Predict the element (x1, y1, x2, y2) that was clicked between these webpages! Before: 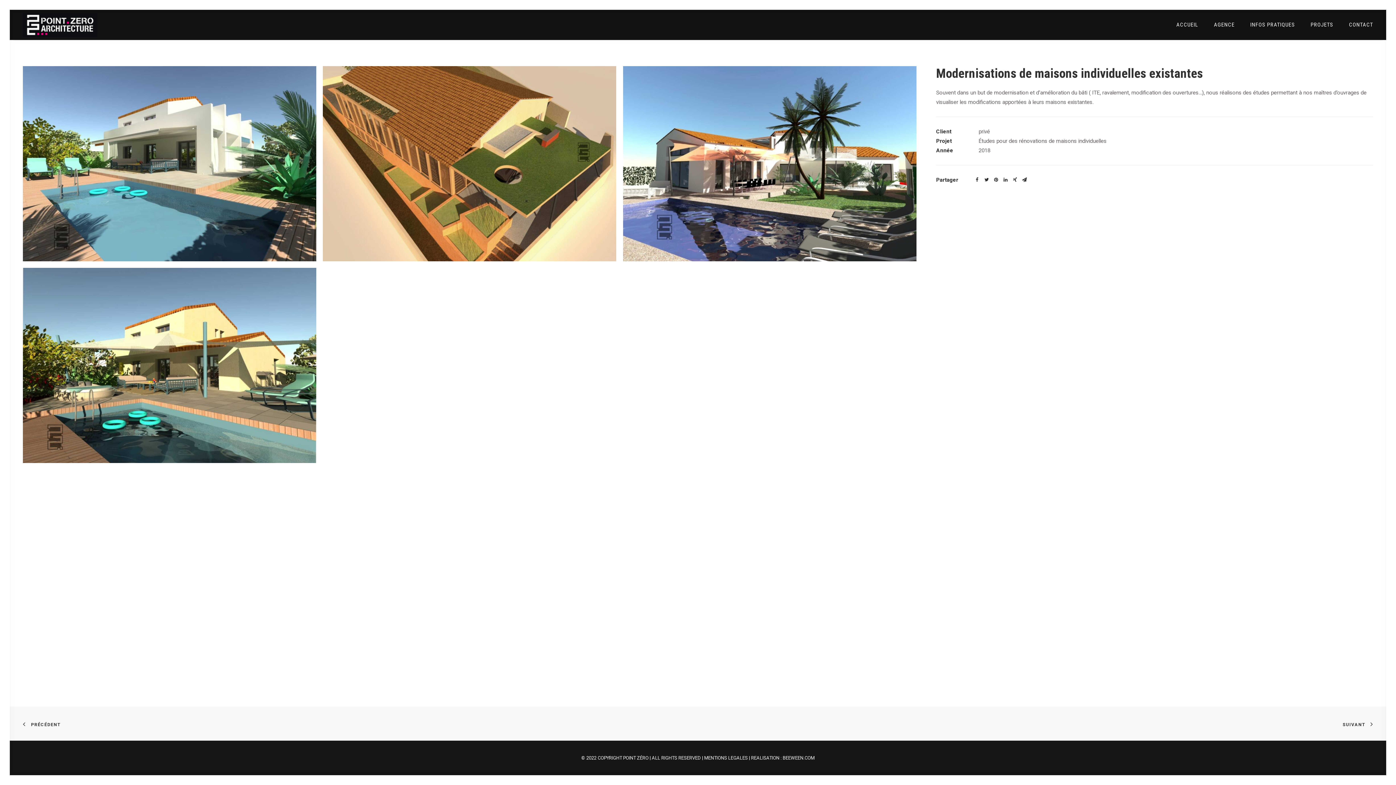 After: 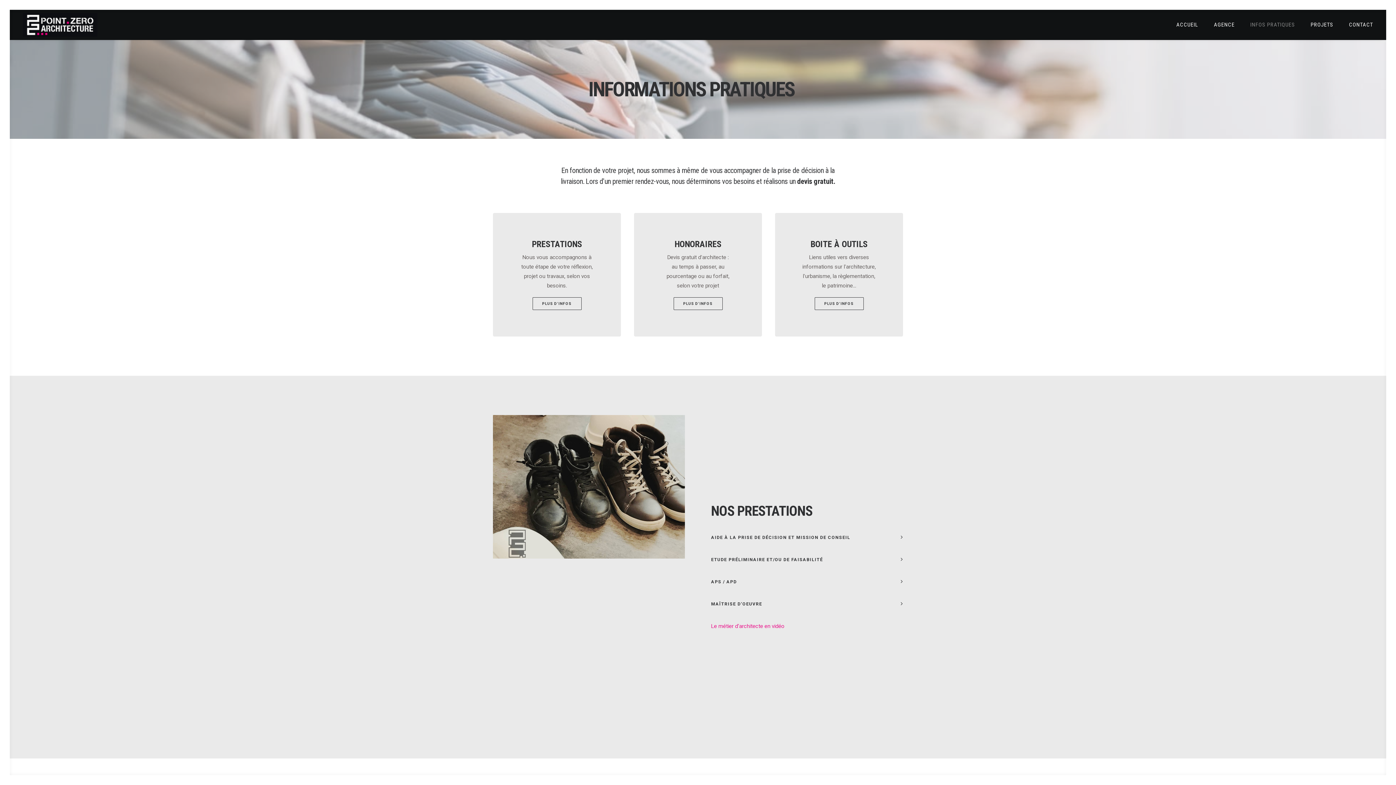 Action: label: INFOS PRATIQUES bbox: (1243, 9, 1302, 40)